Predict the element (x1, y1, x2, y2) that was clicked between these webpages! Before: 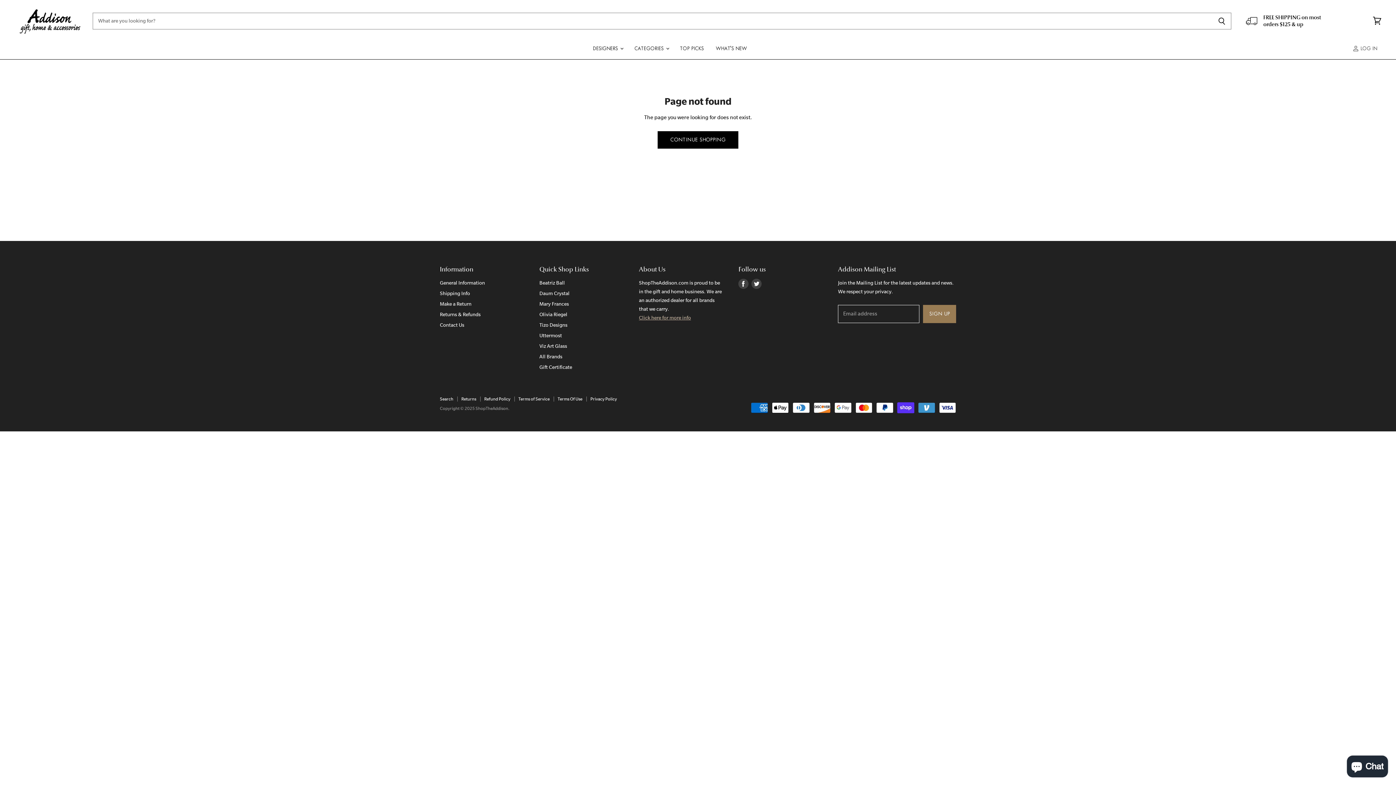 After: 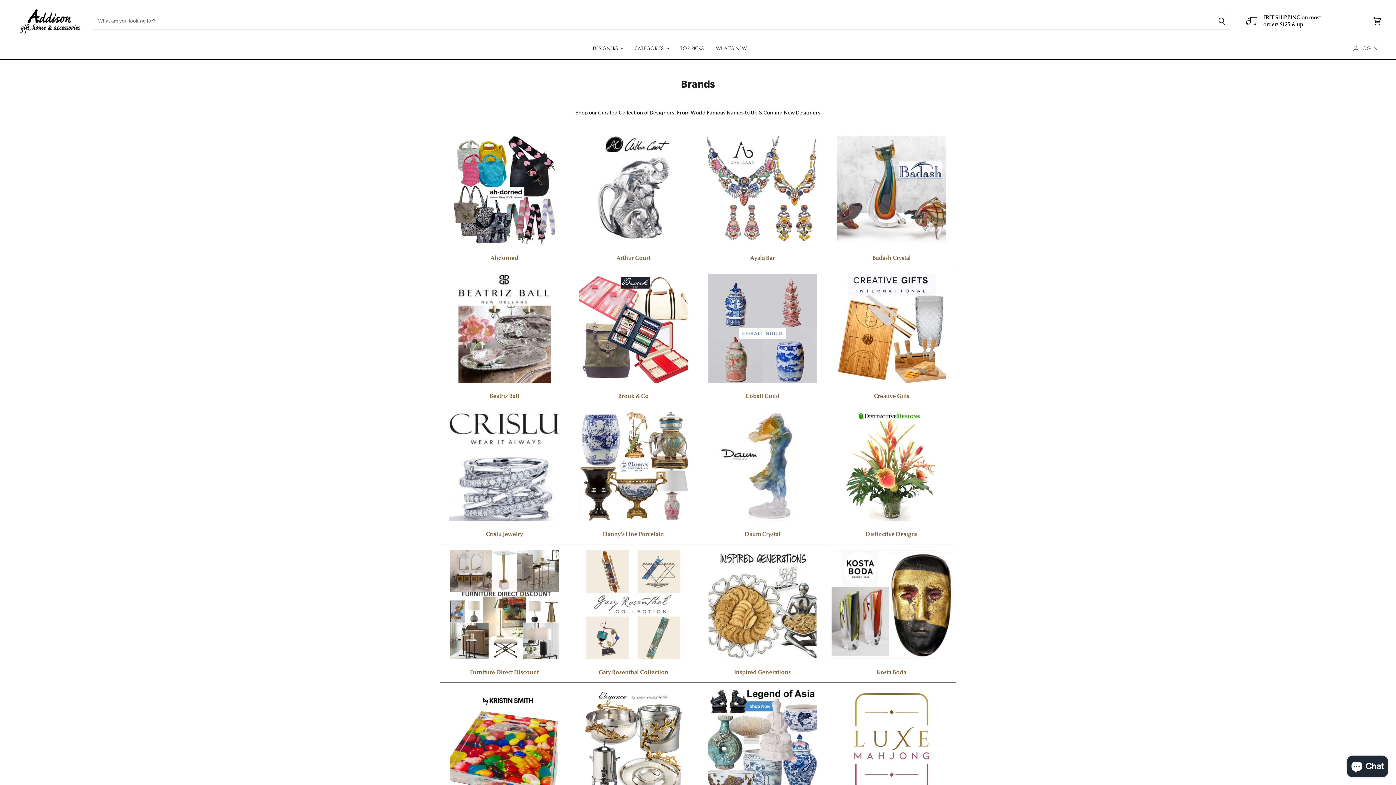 Action: bbox: (657, 131, 738, 148) label: CONTINUE SHOPPING